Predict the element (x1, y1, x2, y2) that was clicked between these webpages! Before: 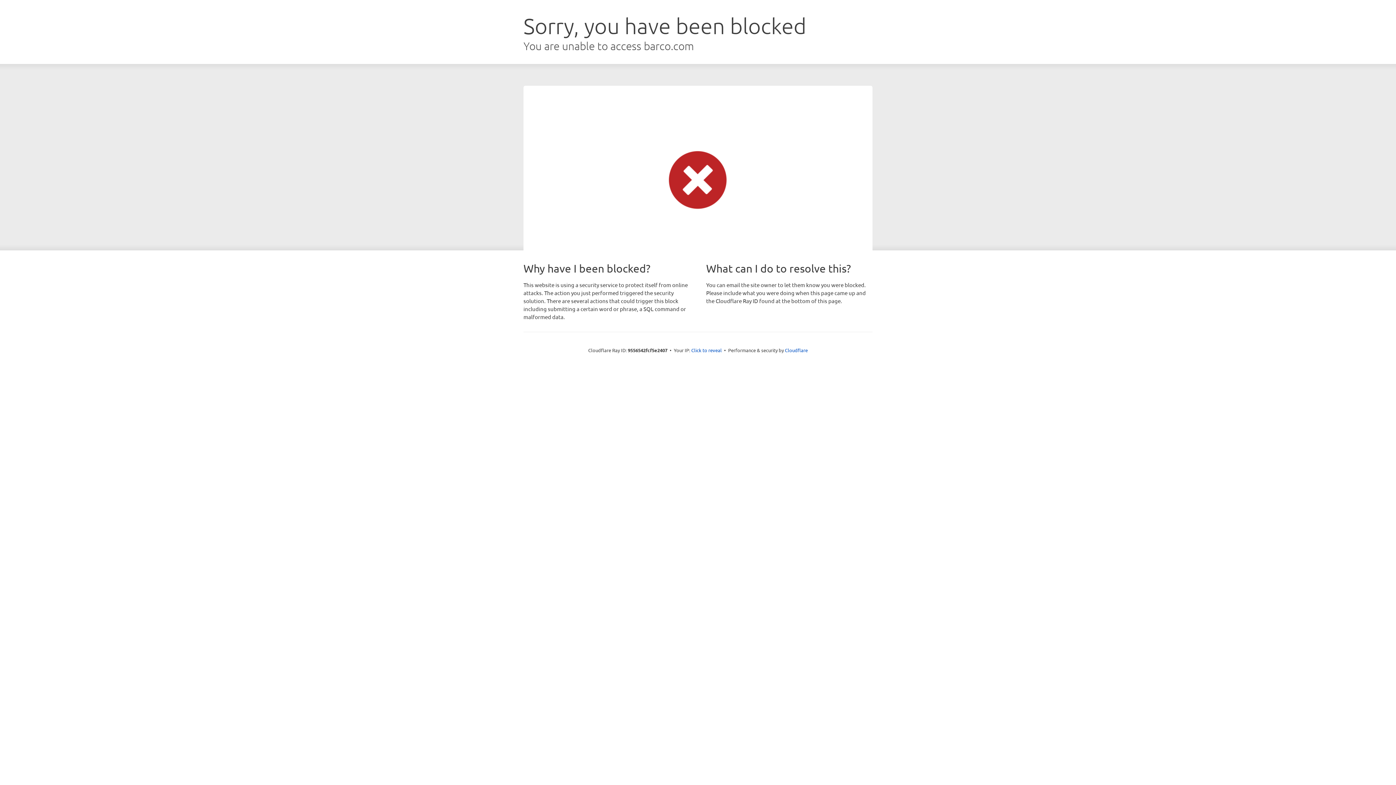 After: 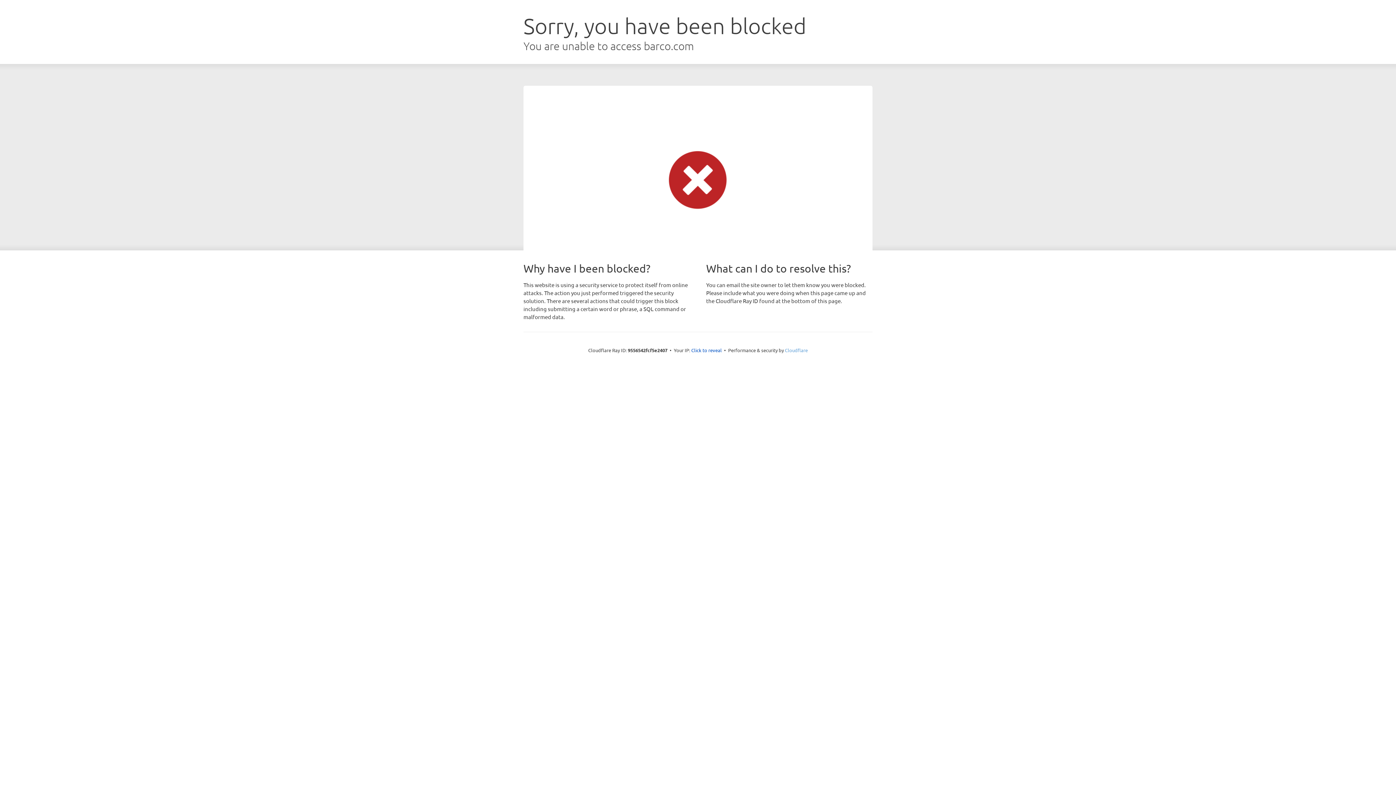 Action: label: Cloudflare bbox: (785, 347, 808, 353)